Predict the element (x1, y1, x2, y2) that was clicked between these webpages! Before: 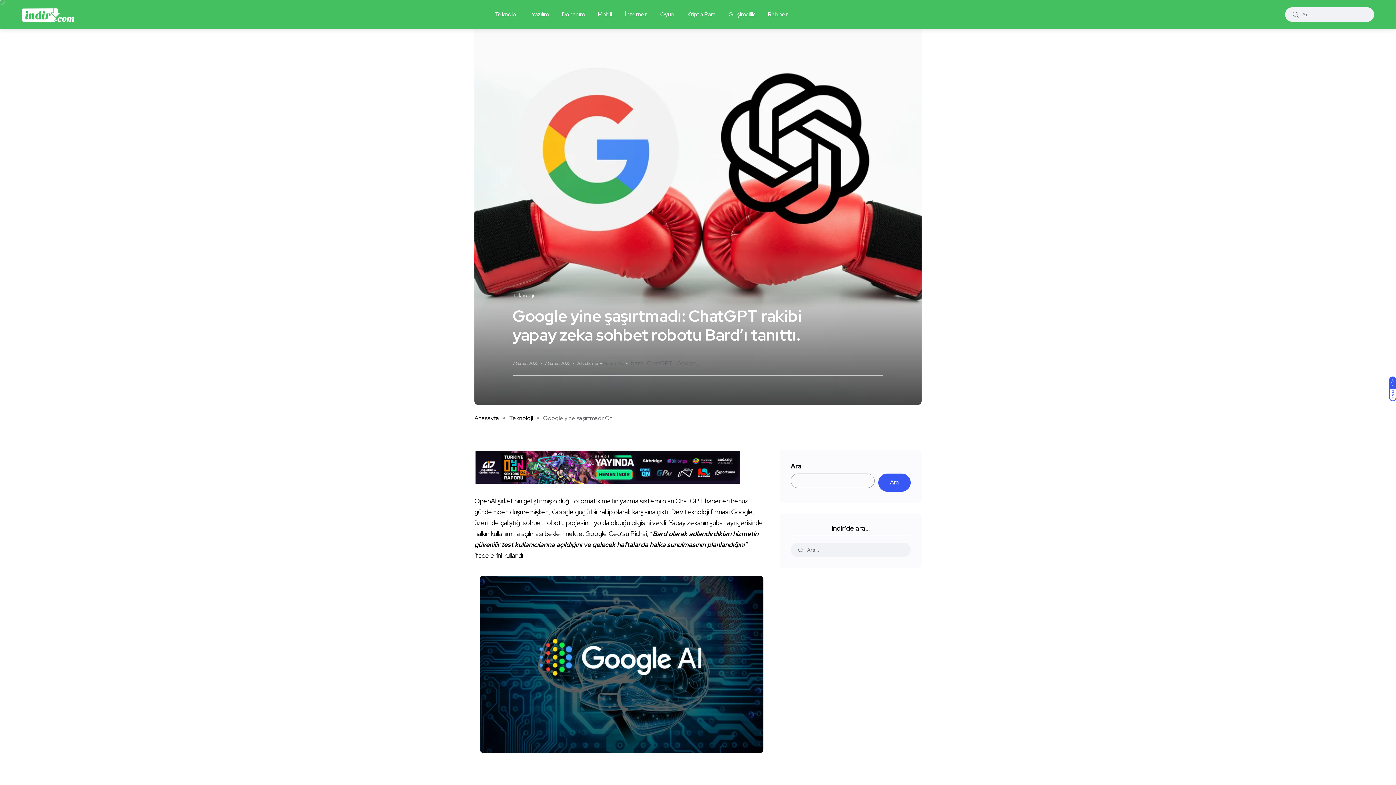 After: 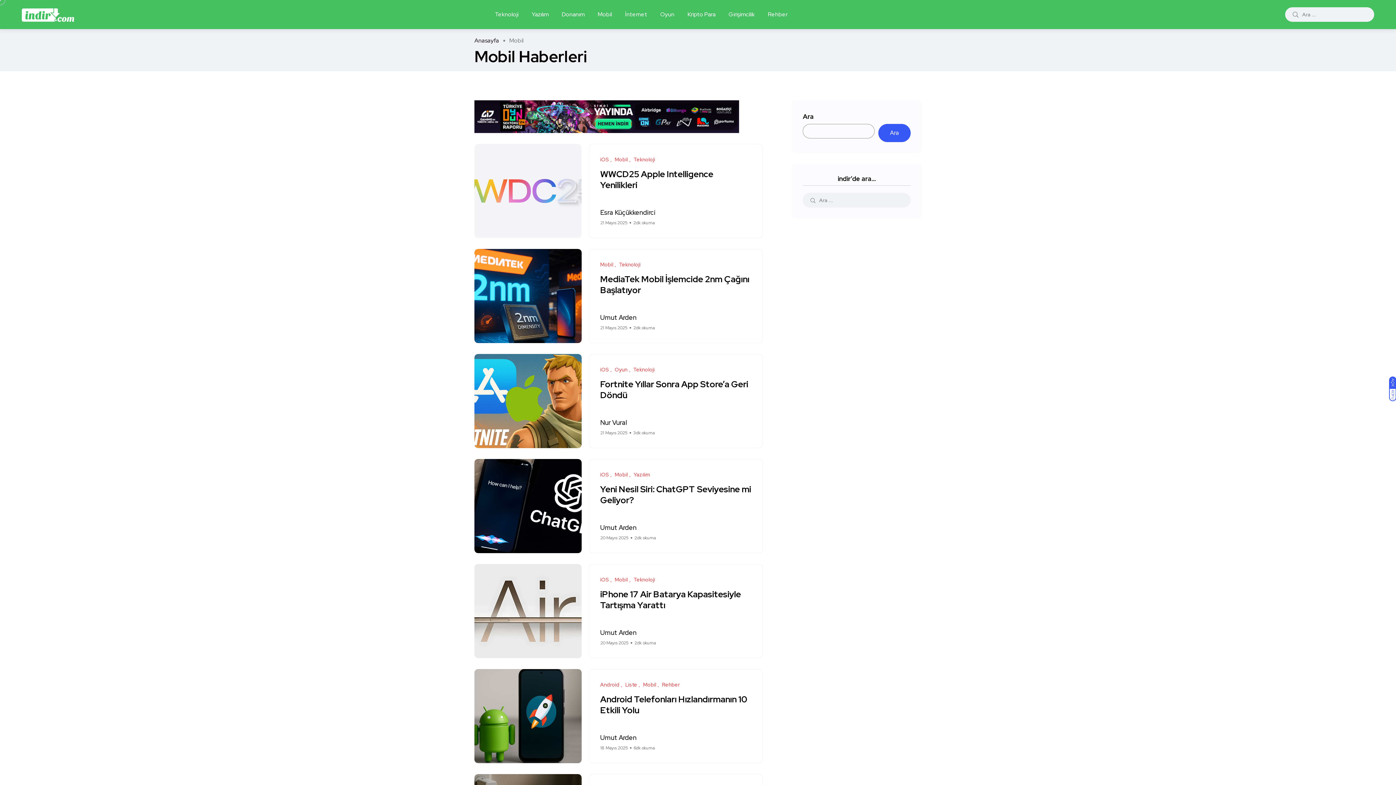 Action: label: Mobil bbox: (597, 0, 612, 29)